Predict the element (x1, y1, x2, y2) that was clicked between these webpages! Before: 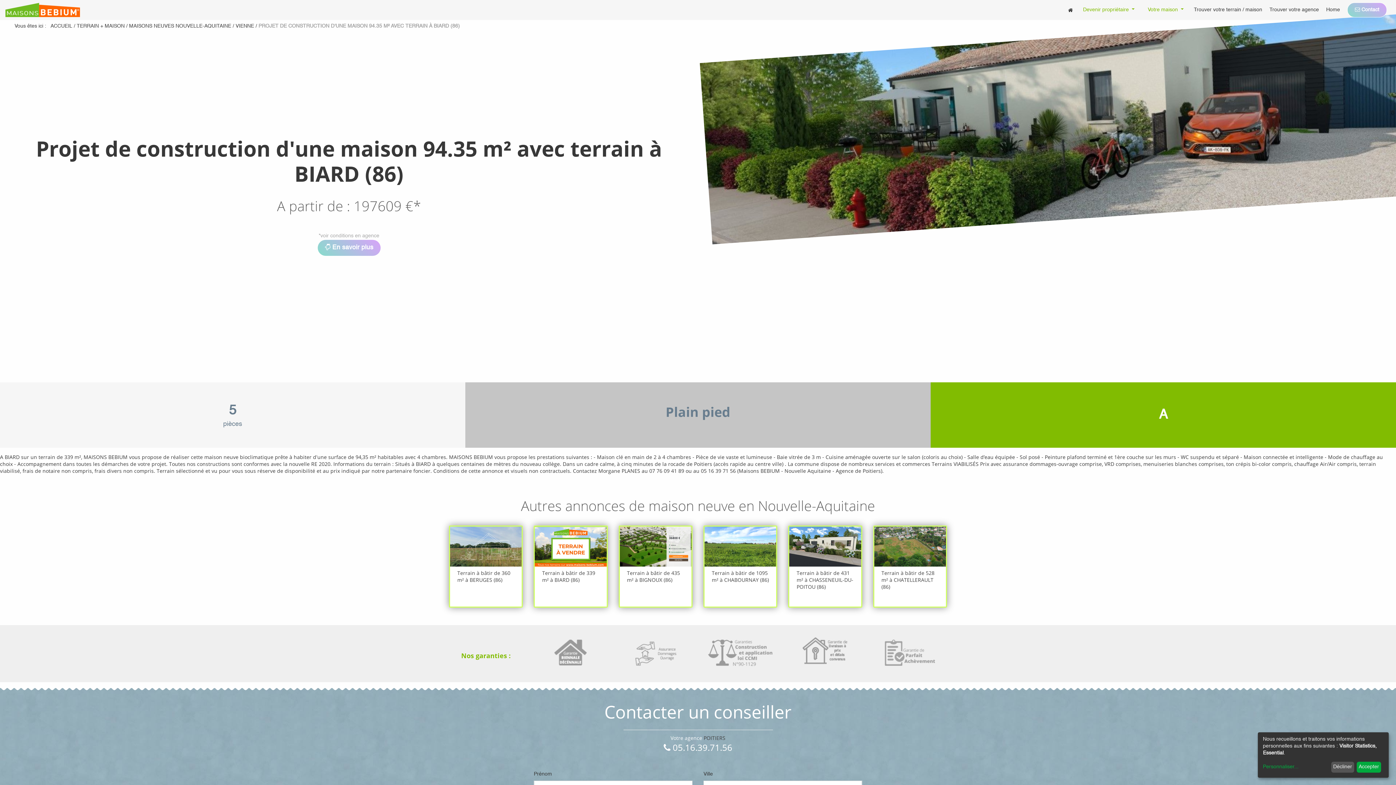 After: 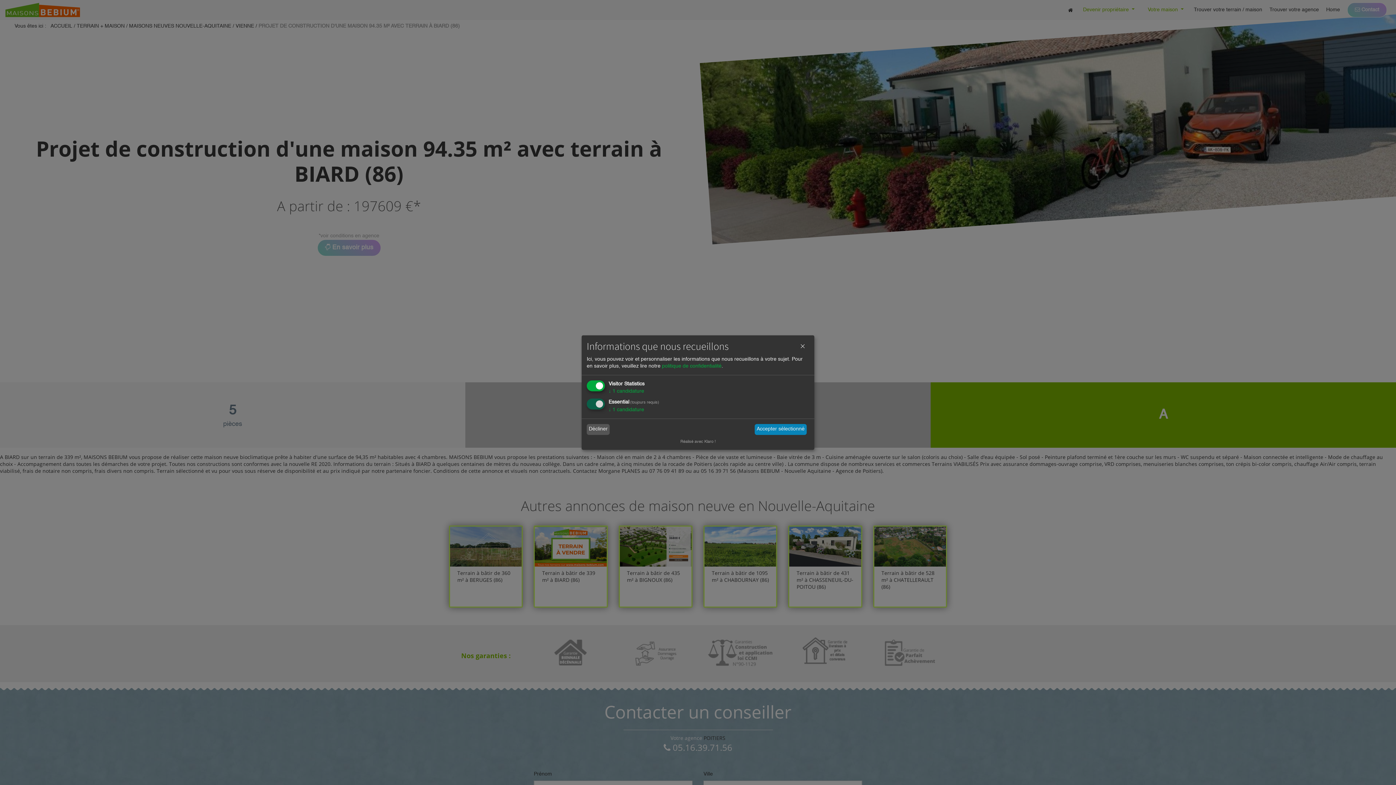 Action: bbox: (1263, 764, 1298, 771) label: Personnaliser...